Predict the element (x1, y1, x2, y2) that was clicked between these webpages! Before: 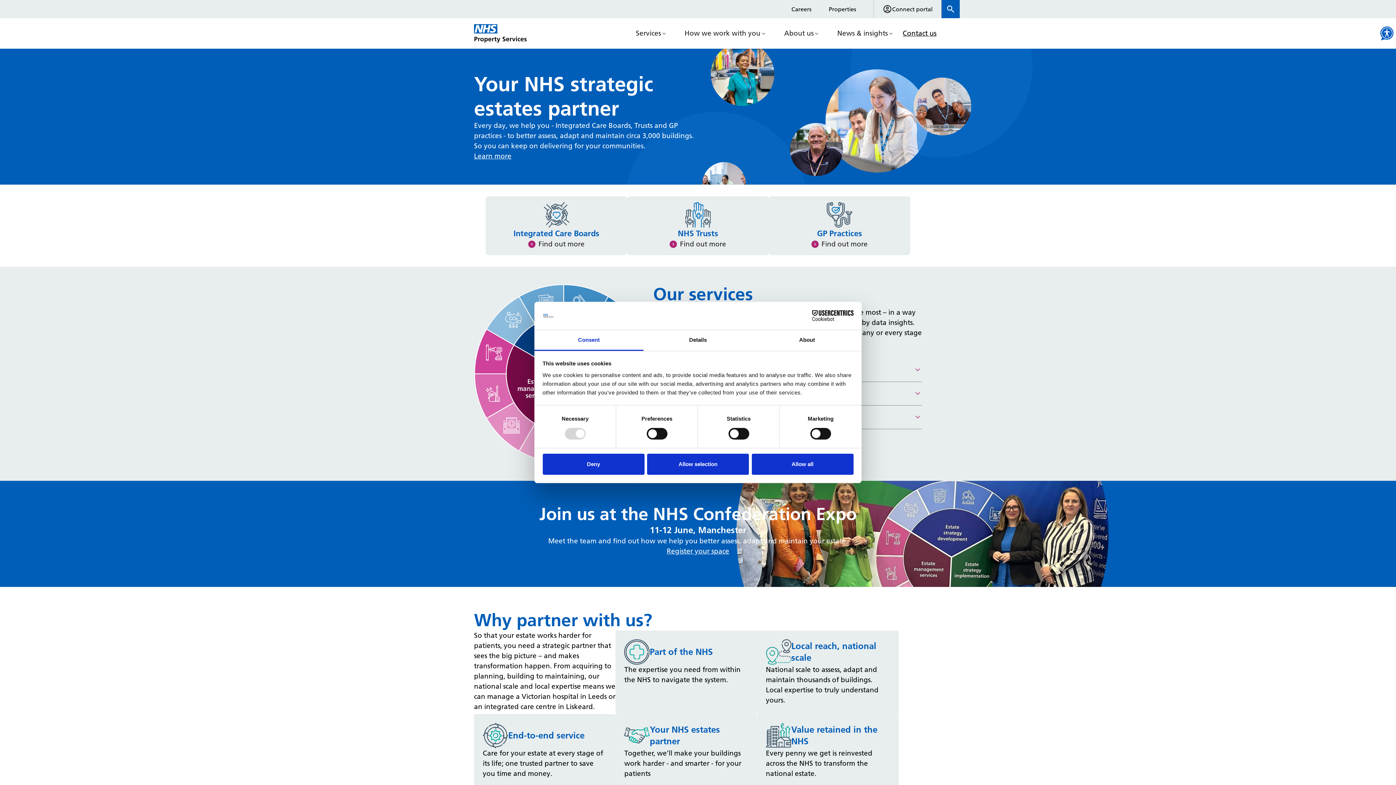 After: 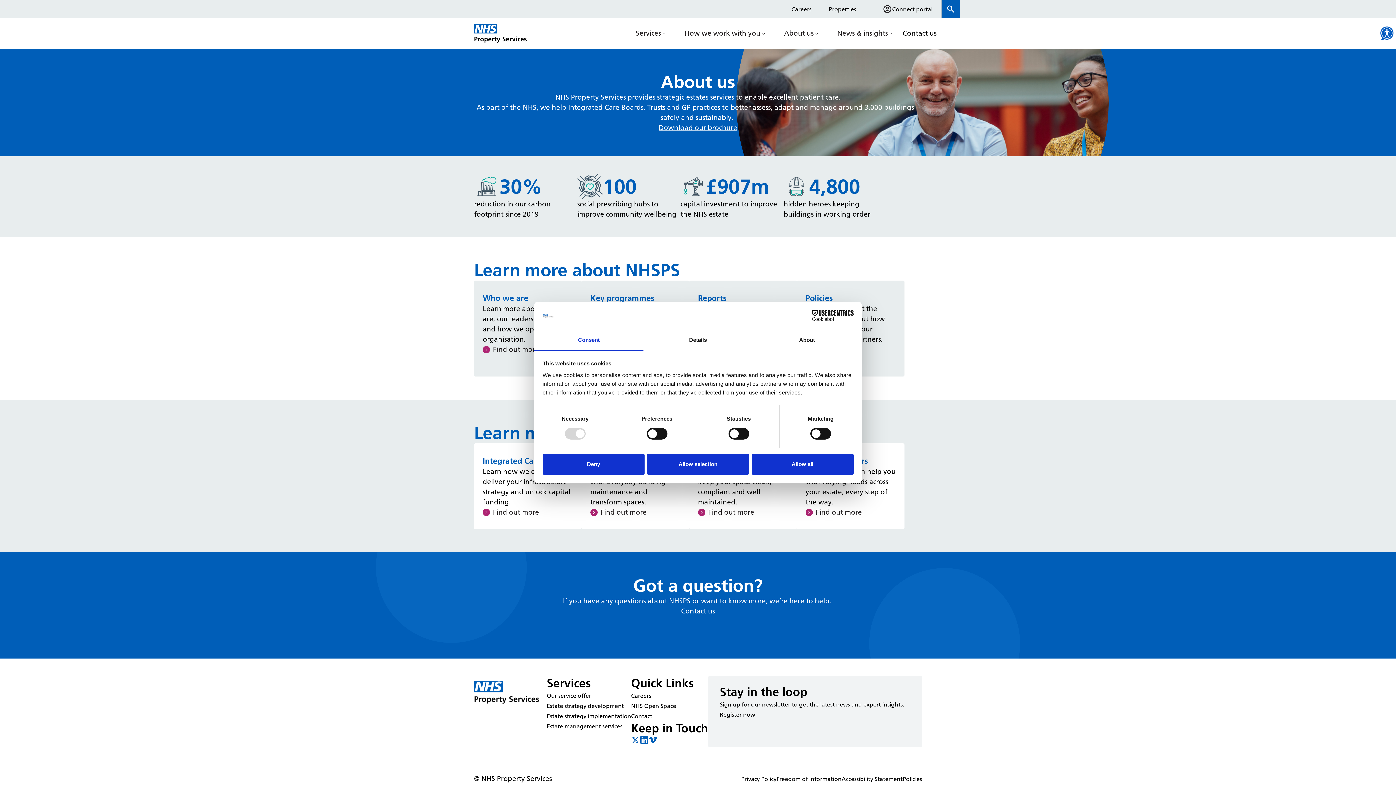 Action: bbox: (775, 18, 828, 48) label: About us